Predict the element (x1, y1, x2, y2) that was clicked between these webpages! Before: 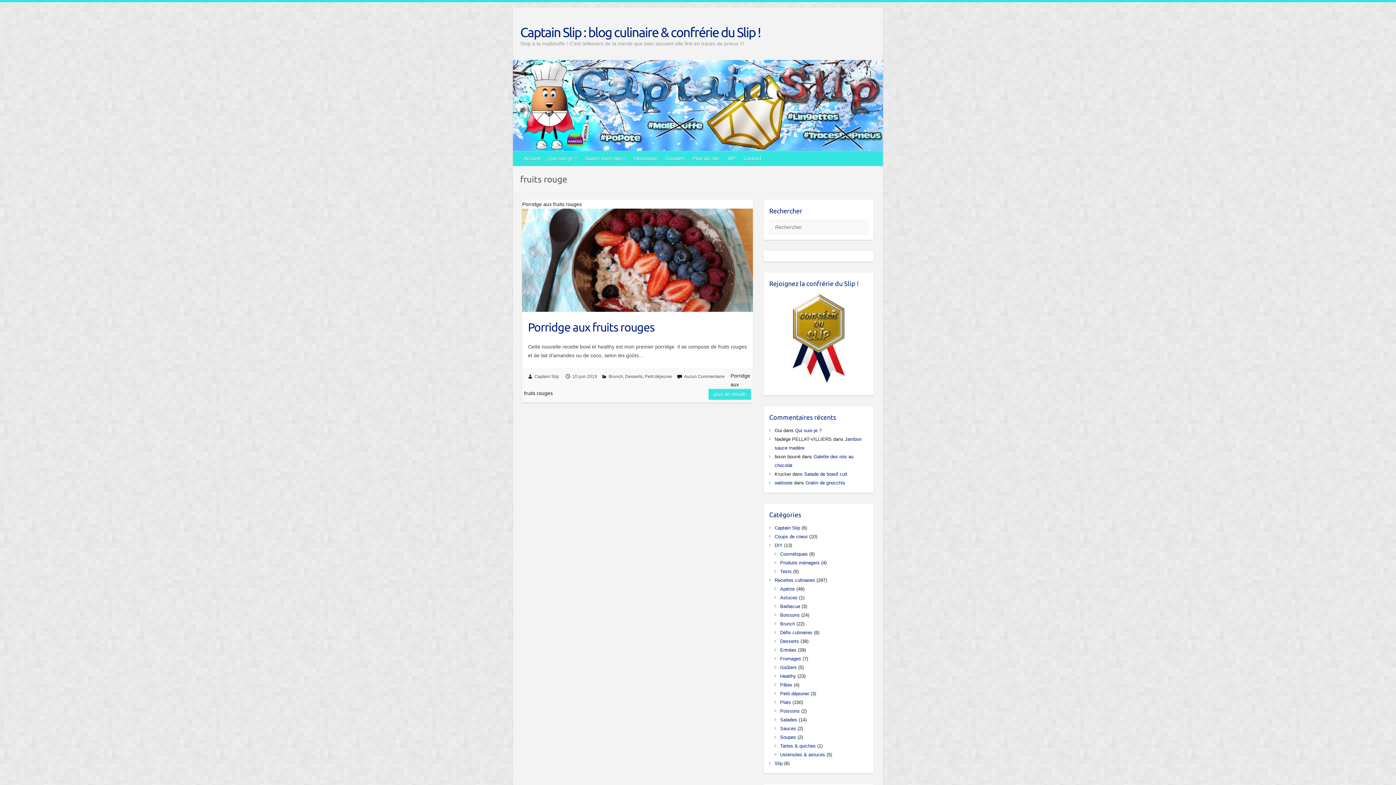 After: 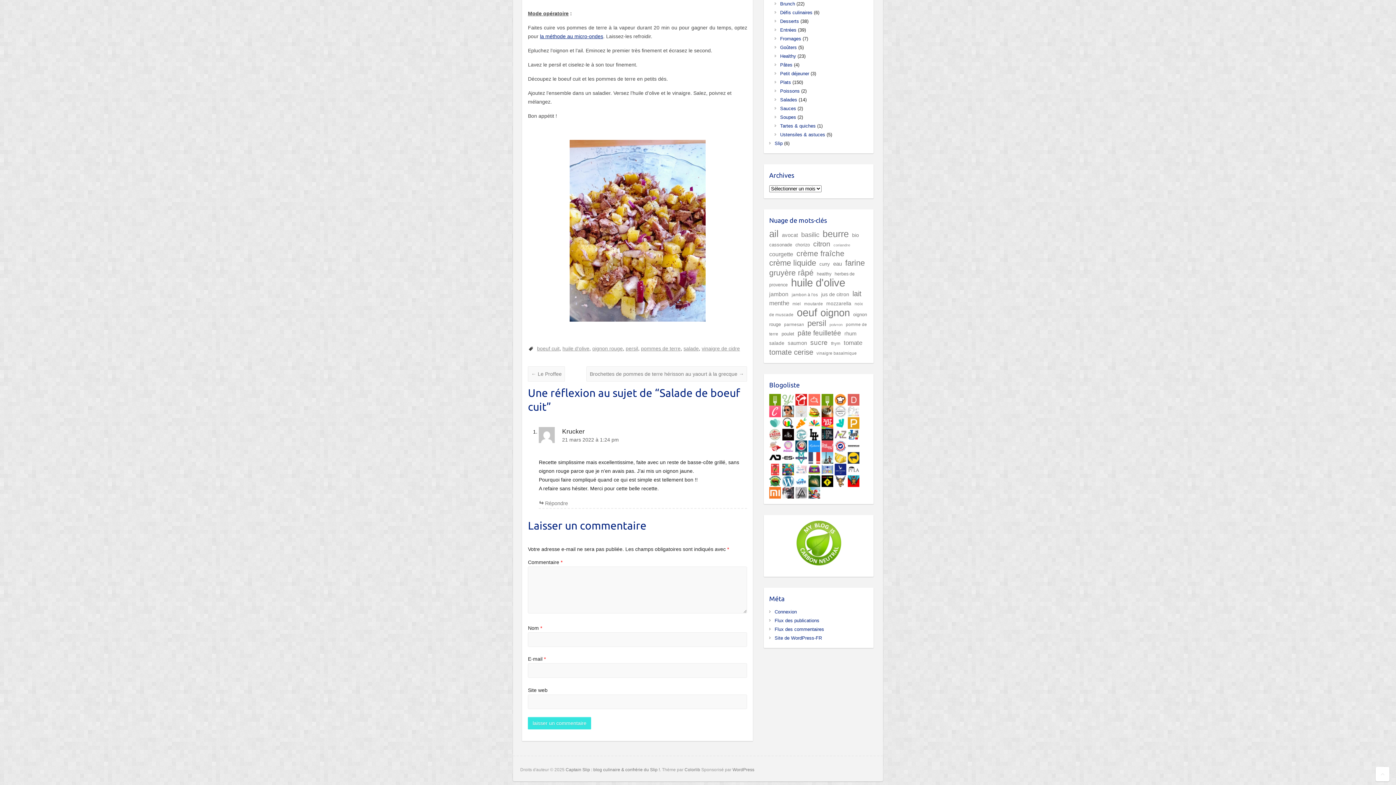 Action: bbox: (804, 471, 847, 477) label: Salade de boeuf cuit